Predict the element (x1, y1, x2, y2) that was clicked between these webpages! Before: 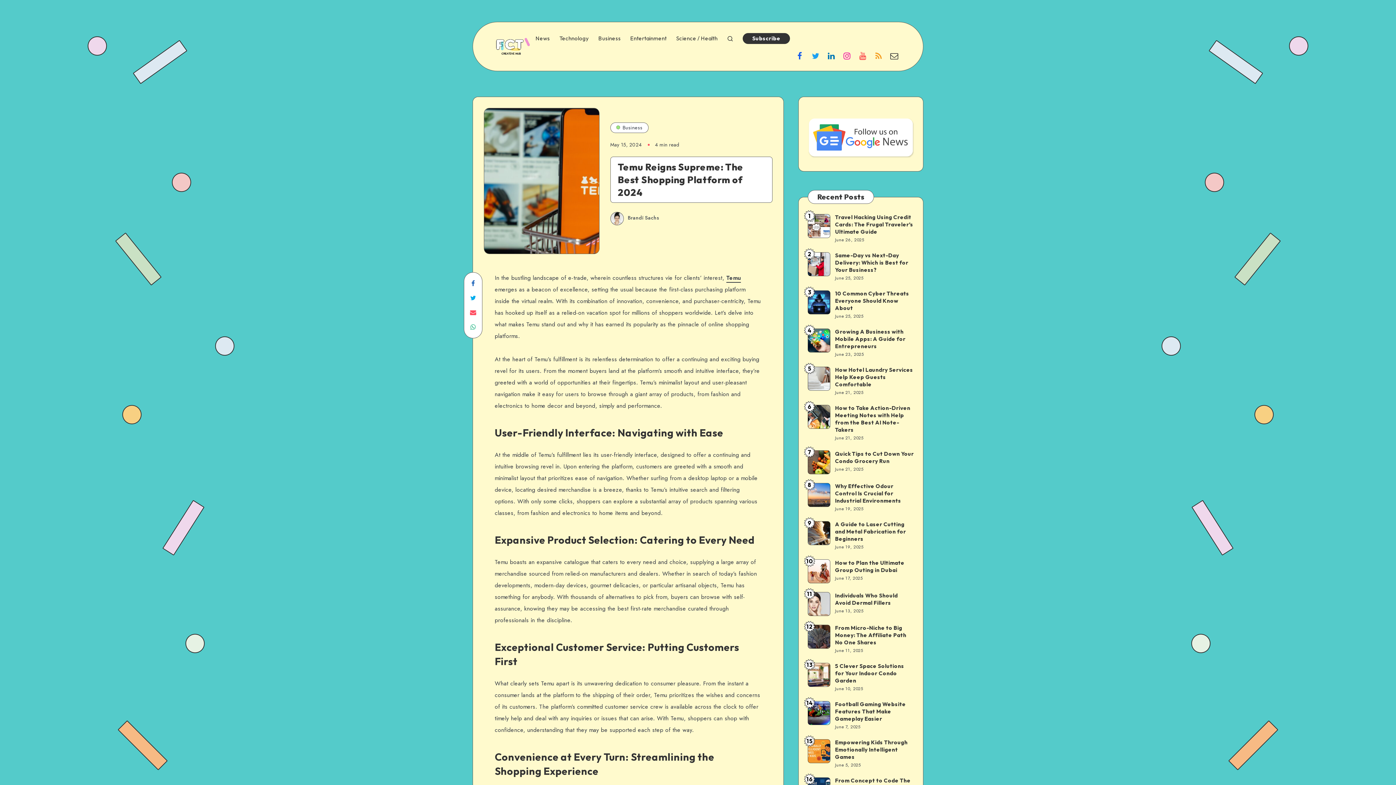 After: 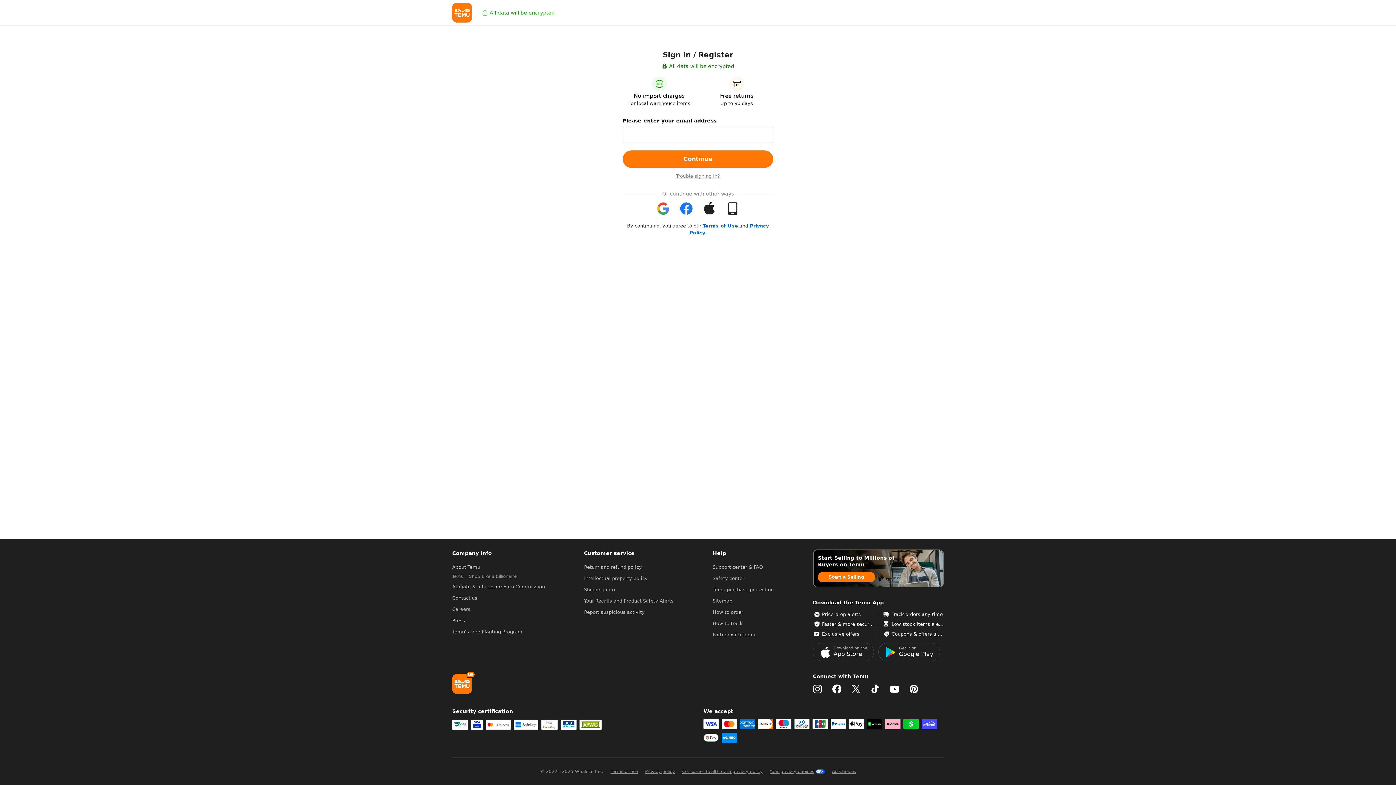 Action: bbox: (726, 273, 741, 282) label: Temu